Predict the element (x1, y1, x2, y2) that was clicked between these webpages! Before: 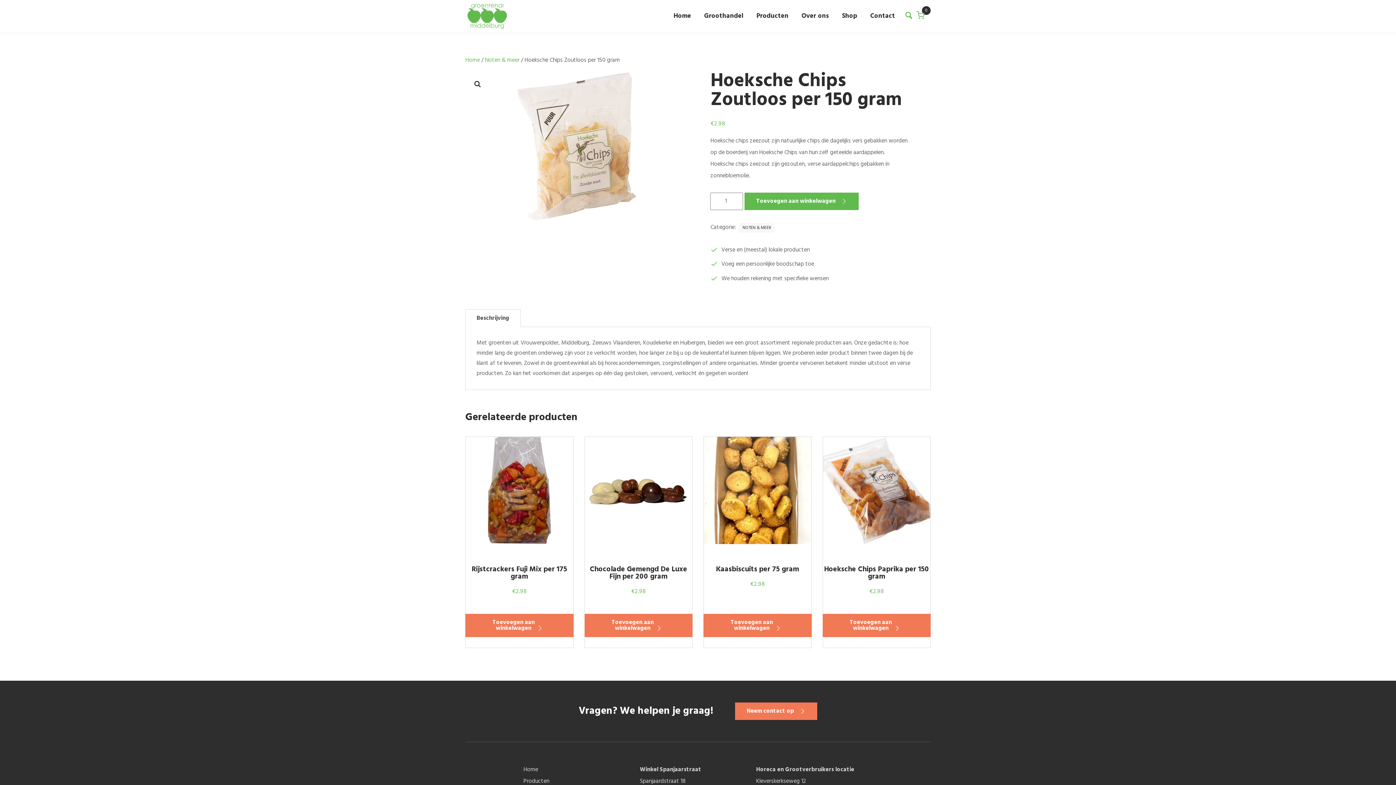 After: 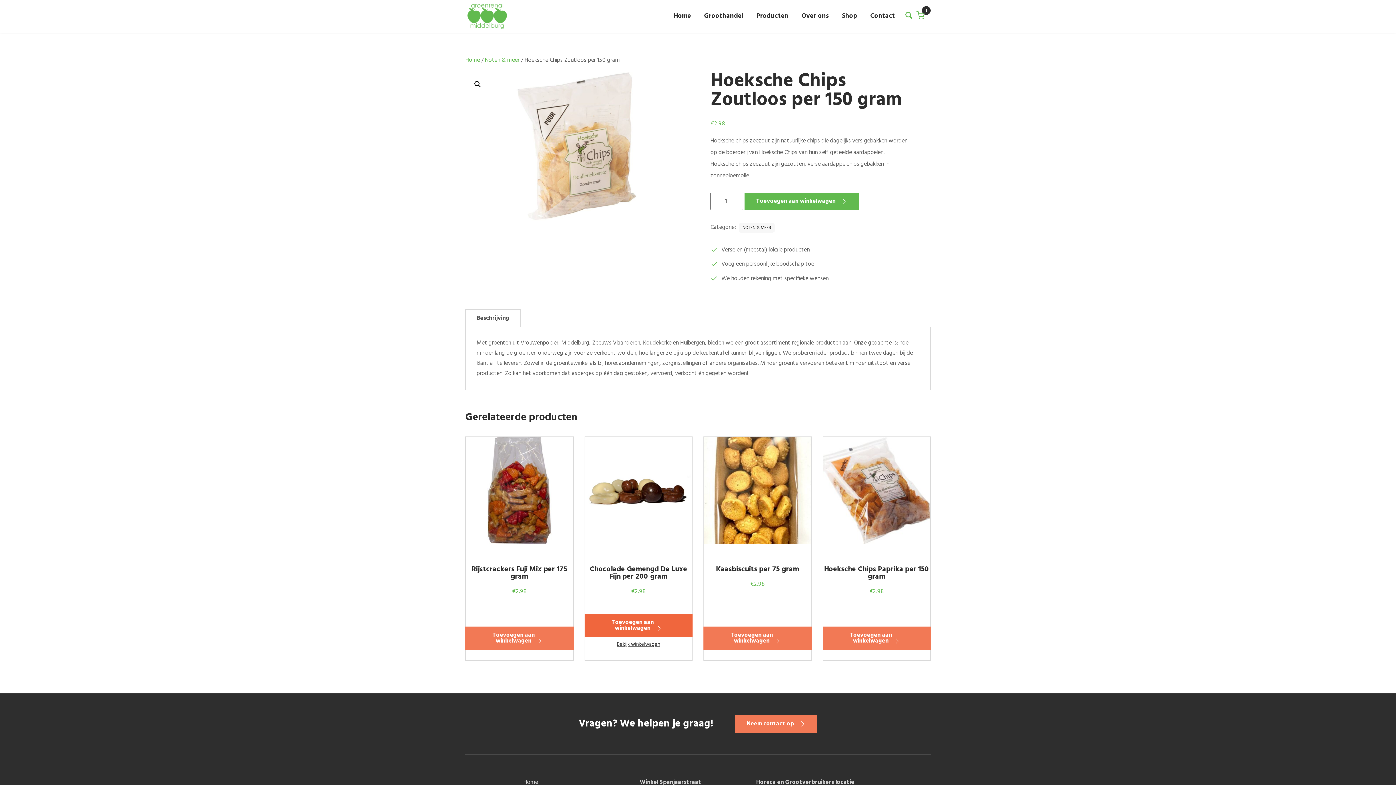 Action: bbox: (584, 614, 692, 637) label: Toevoegen aan winkelwagen: “Chocolade Gemengd De Luxe Fijn per 200 gram“